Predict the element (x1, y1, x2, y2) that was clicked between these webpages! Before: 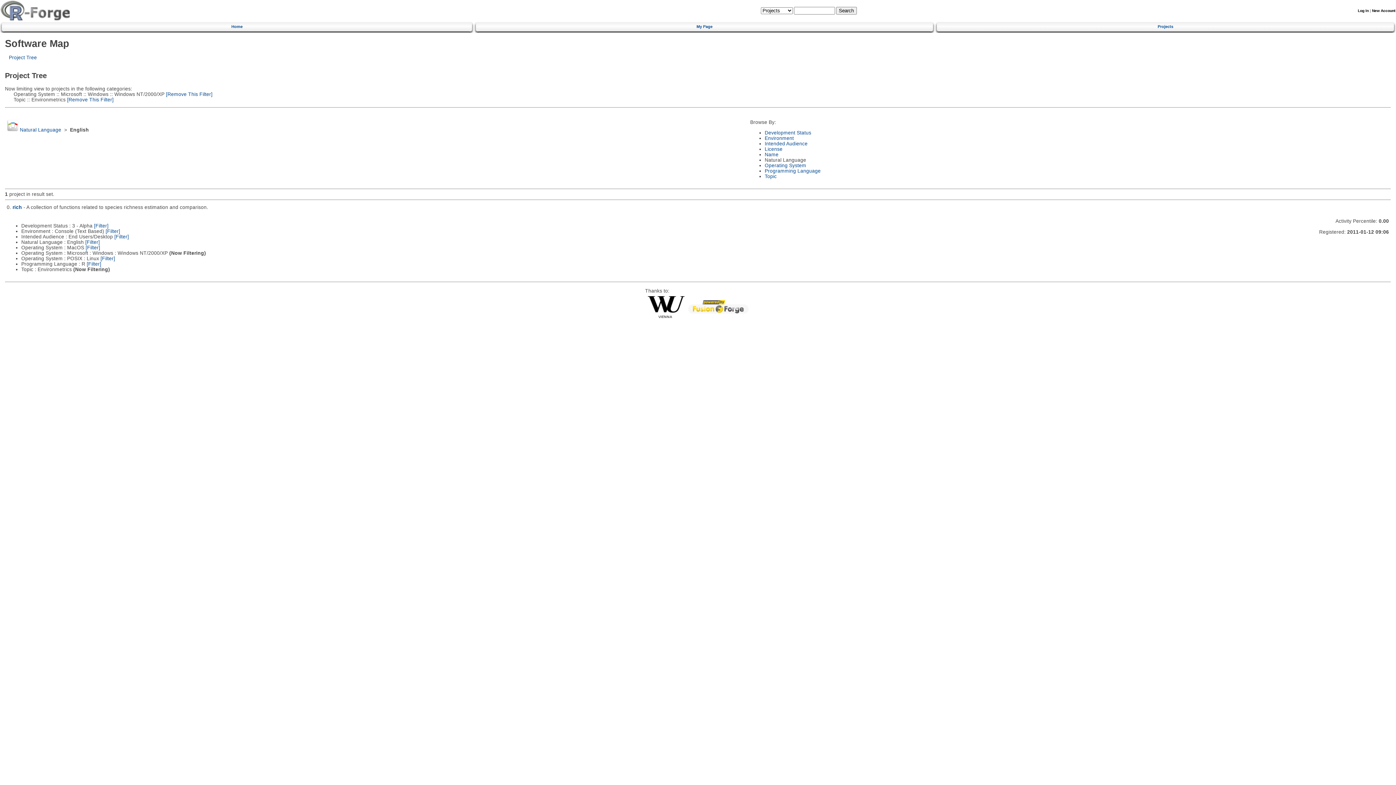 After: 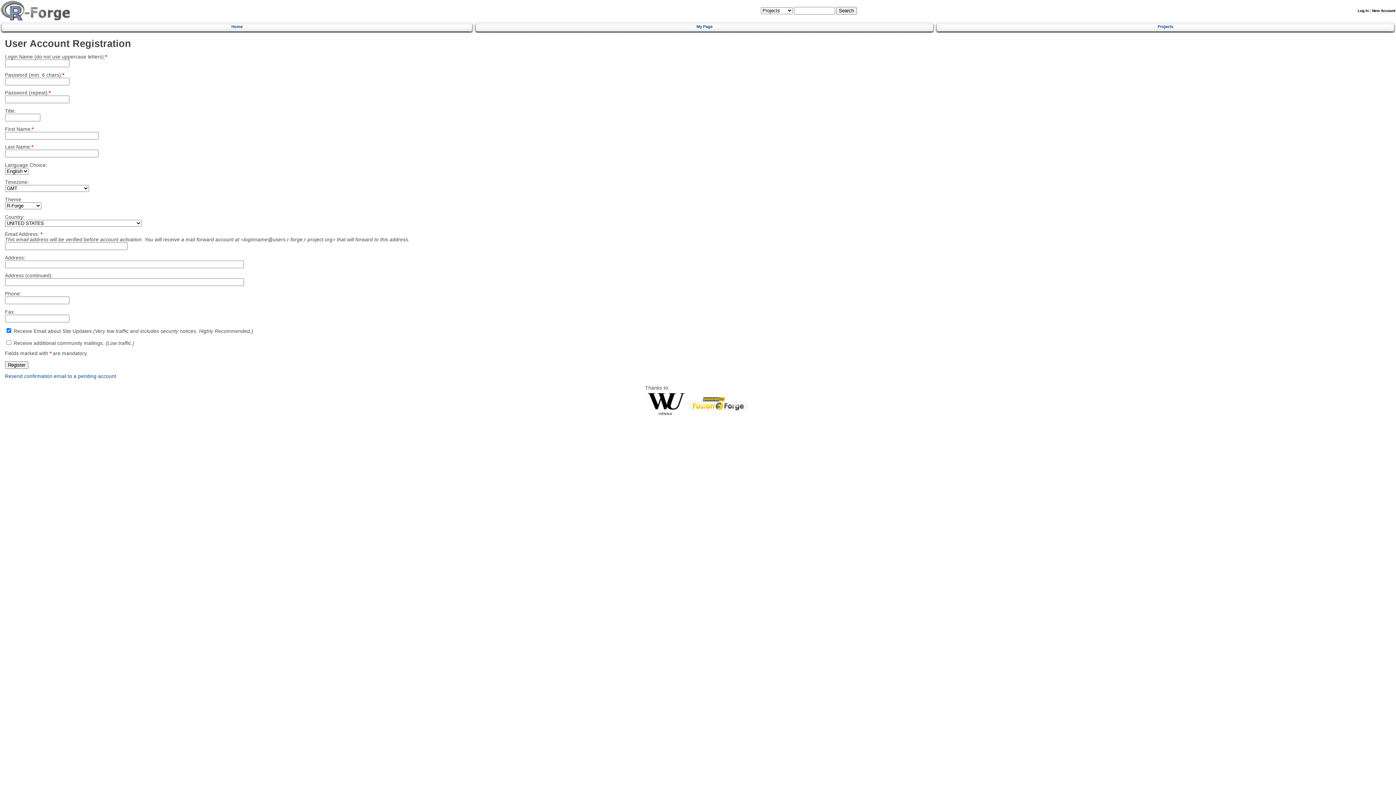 Action: bbox: (1372, 8, 1395, 12) label: New Account